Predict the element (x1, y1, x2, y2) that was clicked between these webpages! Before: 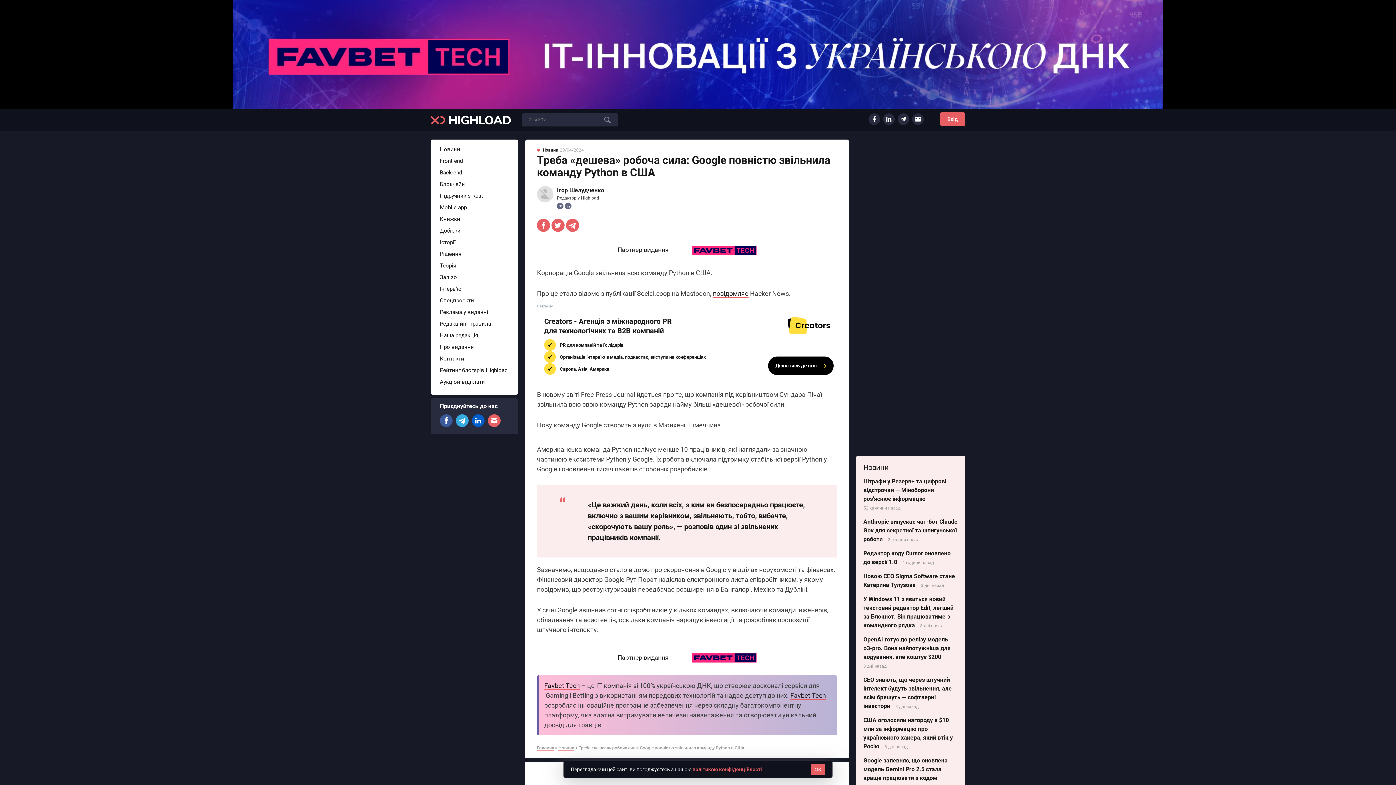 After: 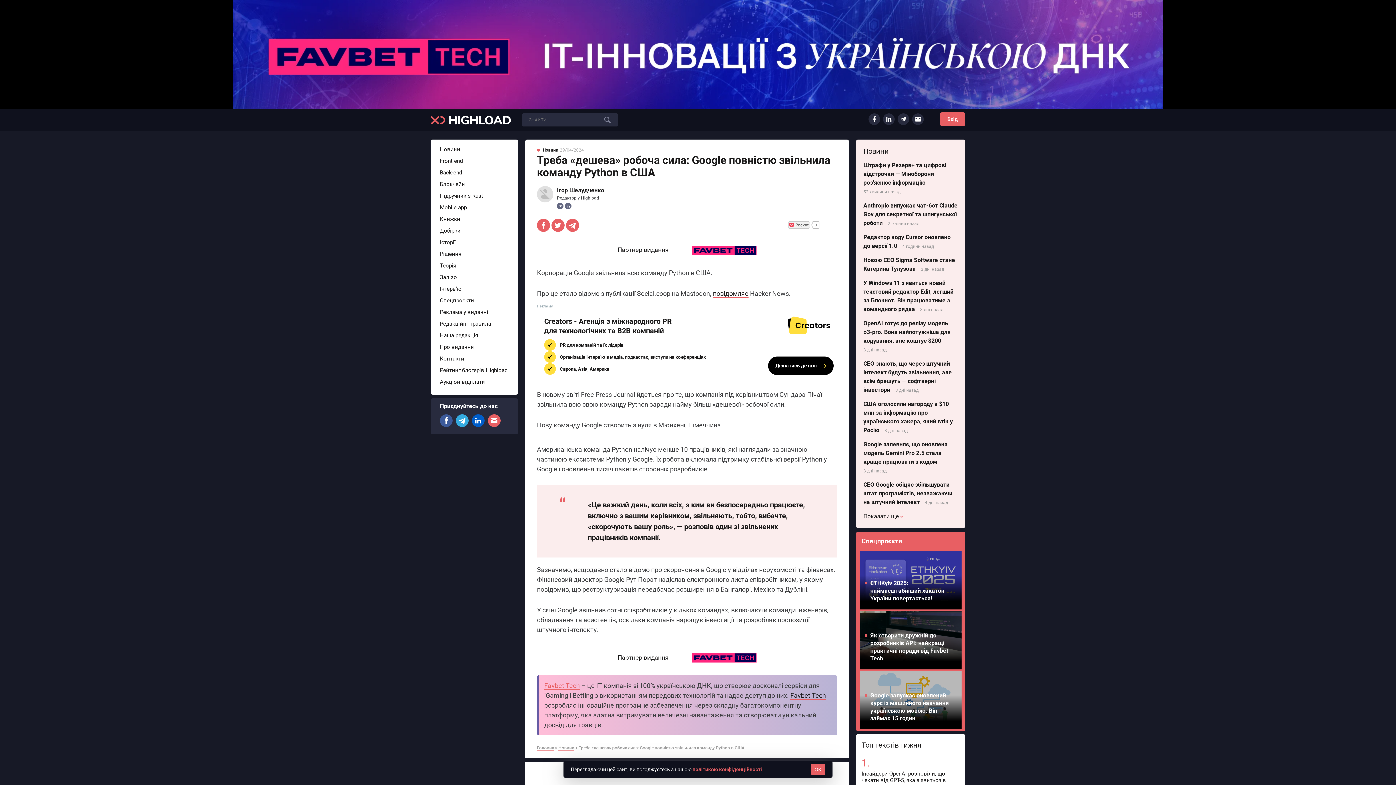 Action: bbox: (544, 682, 580, 690) label: Favbet Tech